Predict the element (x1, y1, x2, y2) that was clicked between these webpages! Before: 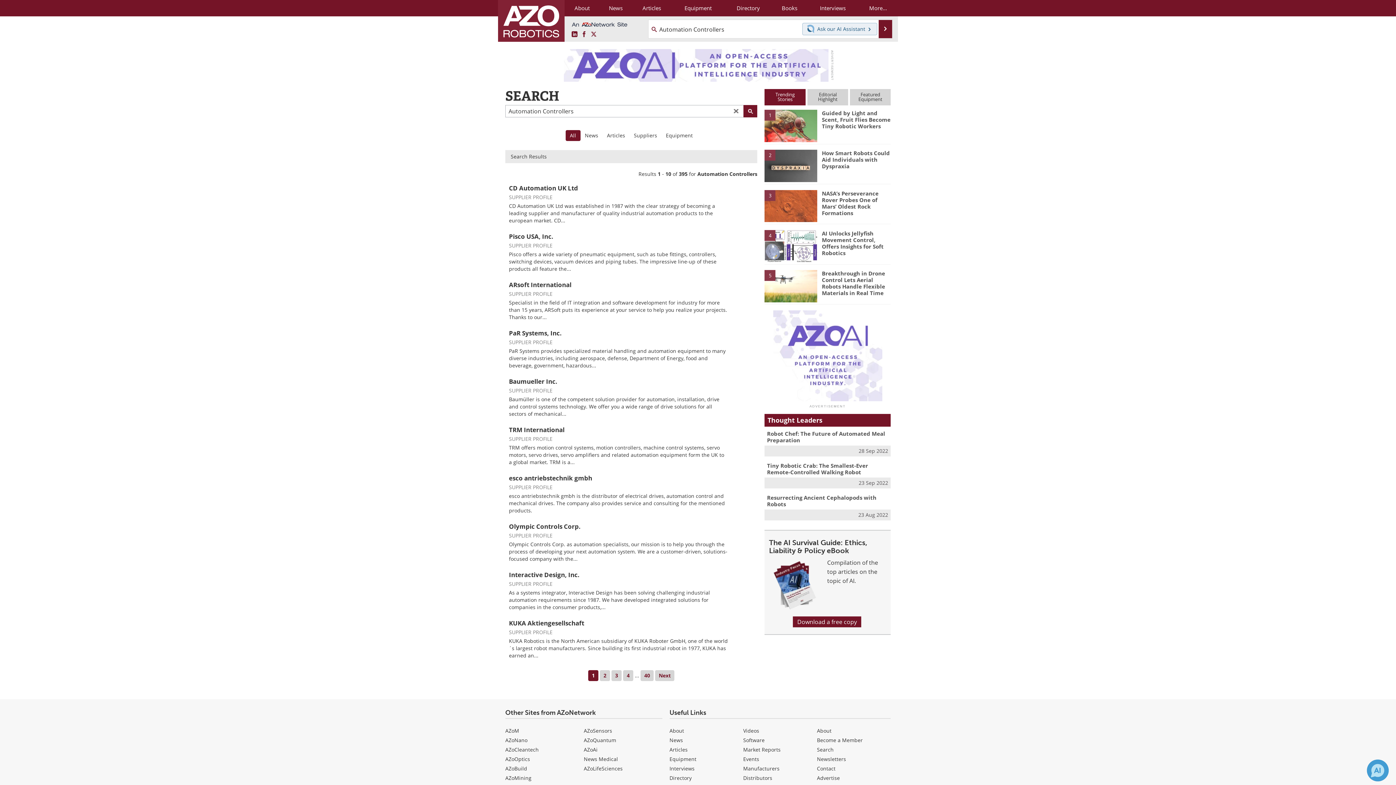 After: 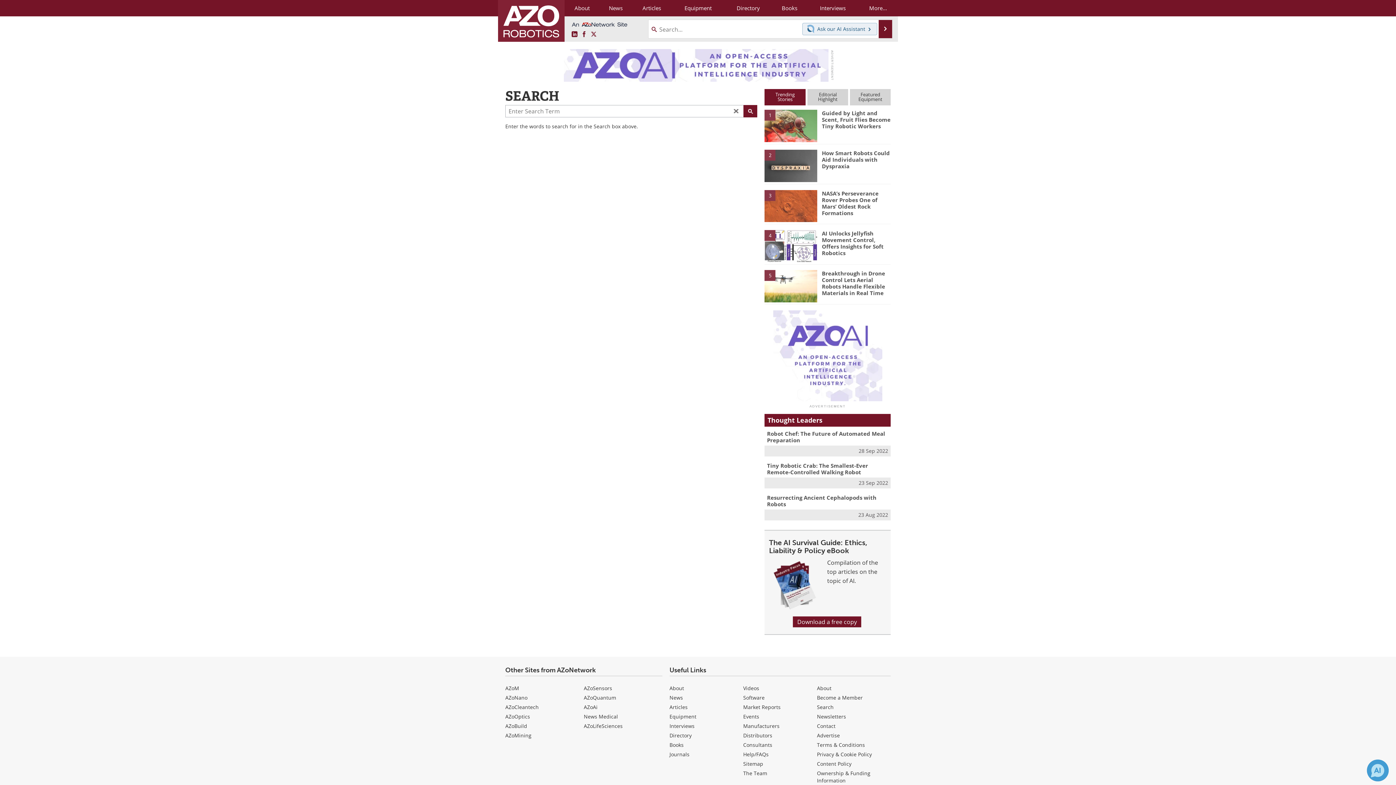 Action: label: Search bbox: (817, 746, 833, 753)